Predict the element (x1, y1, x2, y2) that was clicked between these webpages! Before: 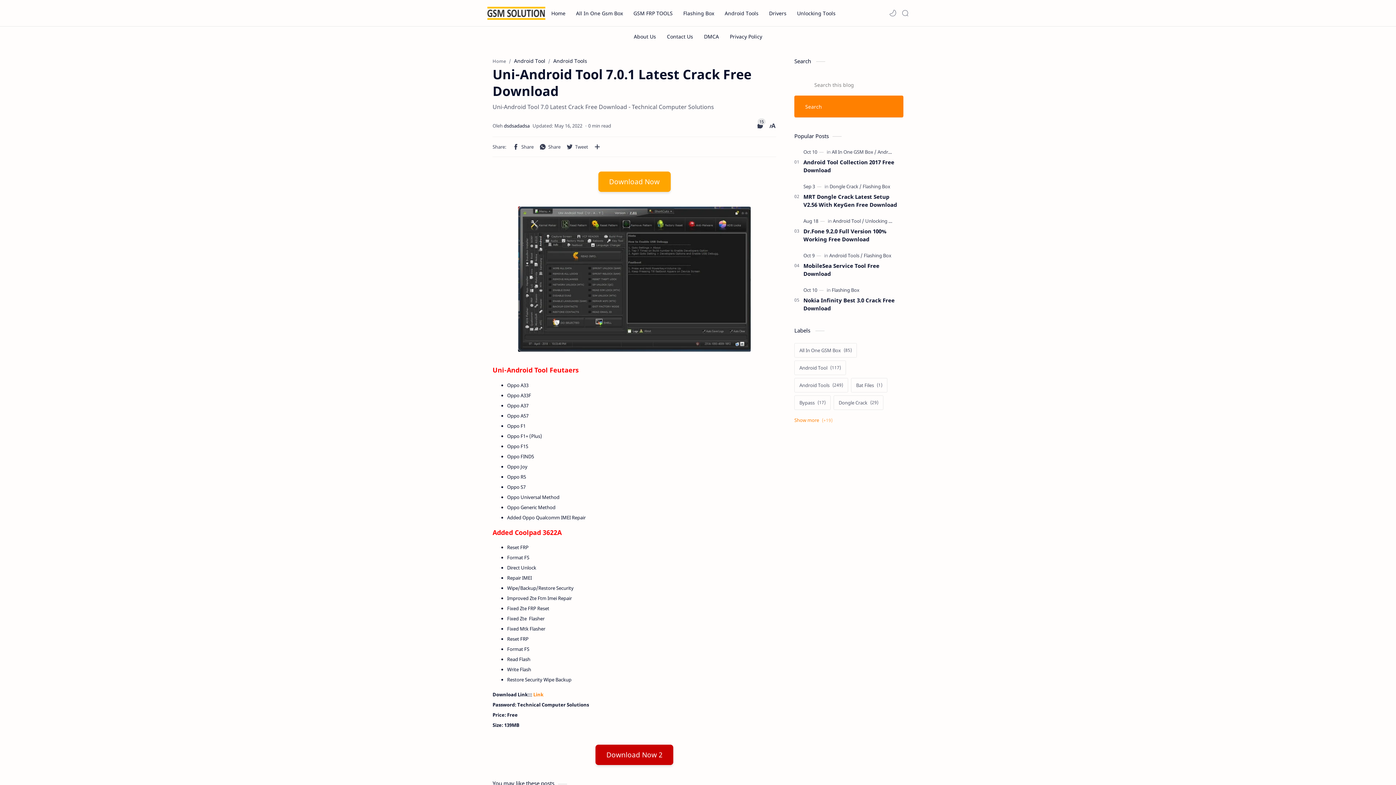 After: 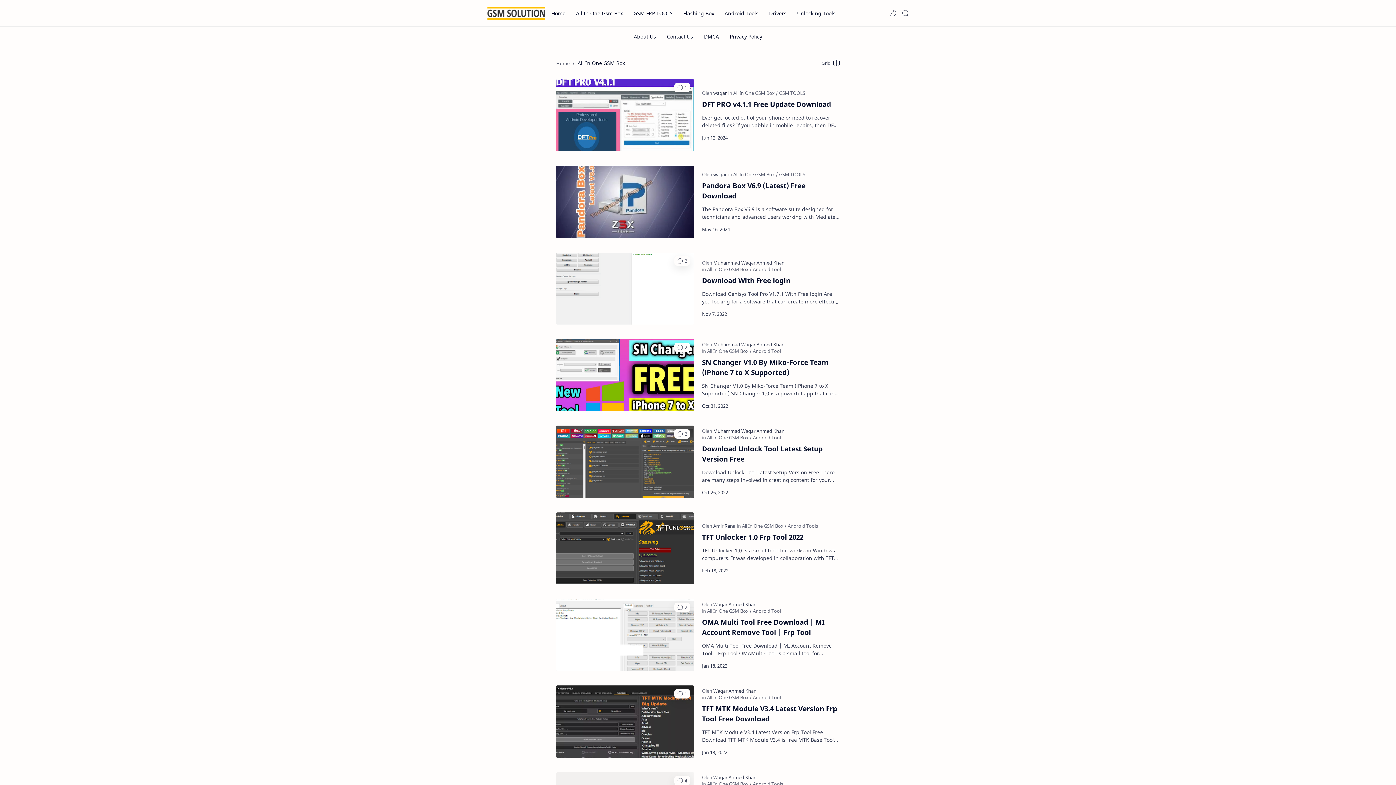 Action: bbox: (576, 9, 623, 16) label: All In One Gsm Box